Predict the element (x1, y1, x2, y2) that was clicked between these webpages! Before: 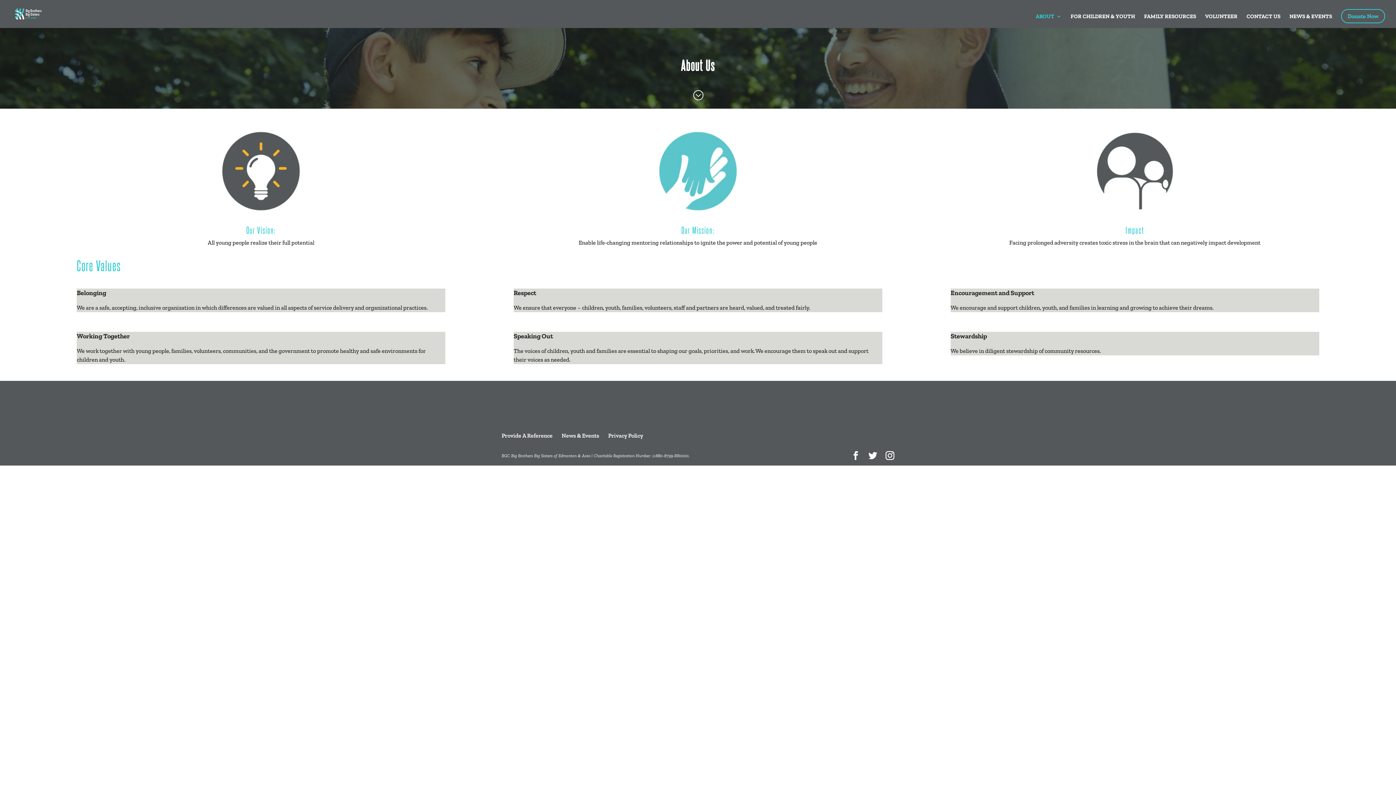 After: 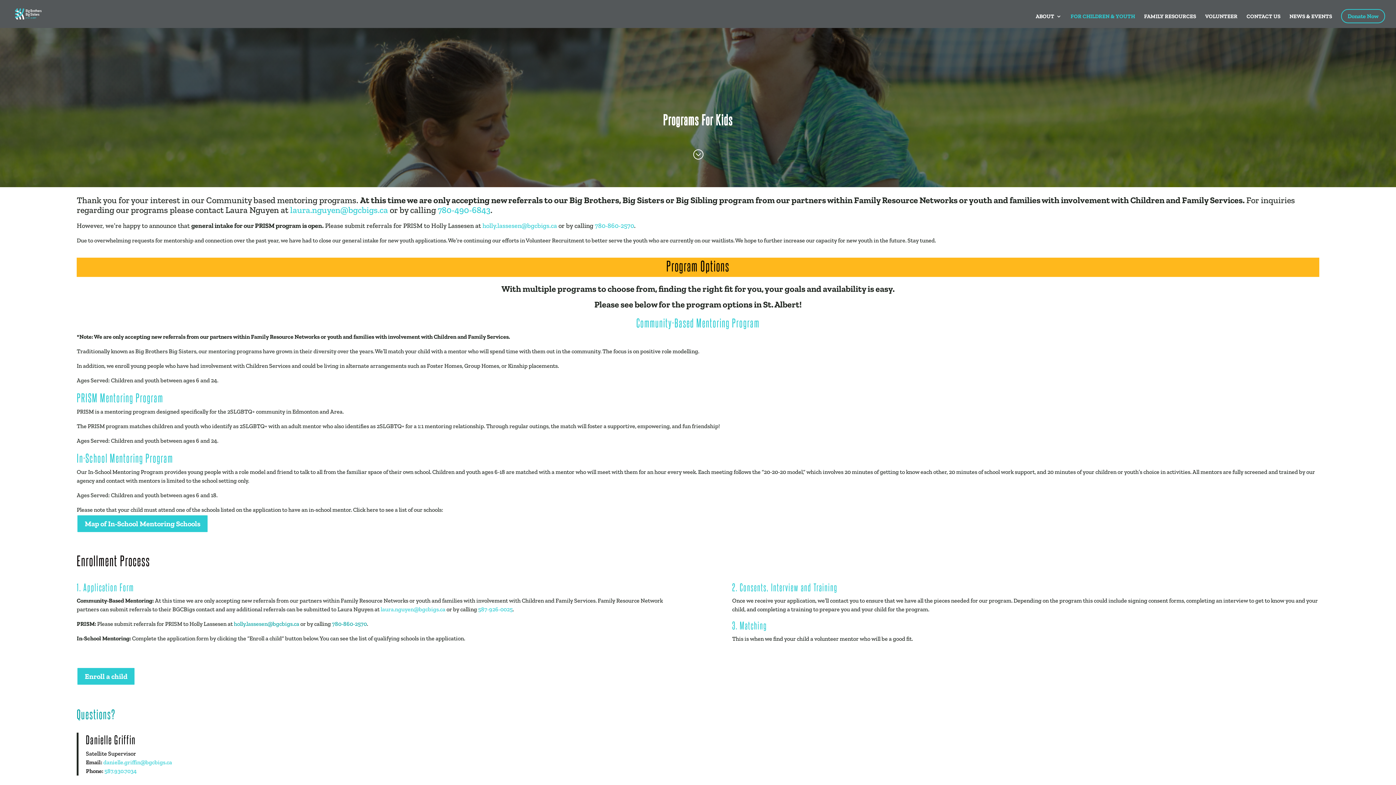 Action: label: FOR CHILDREN & YOUTH bbox: (1070, 13, 1135, 28)